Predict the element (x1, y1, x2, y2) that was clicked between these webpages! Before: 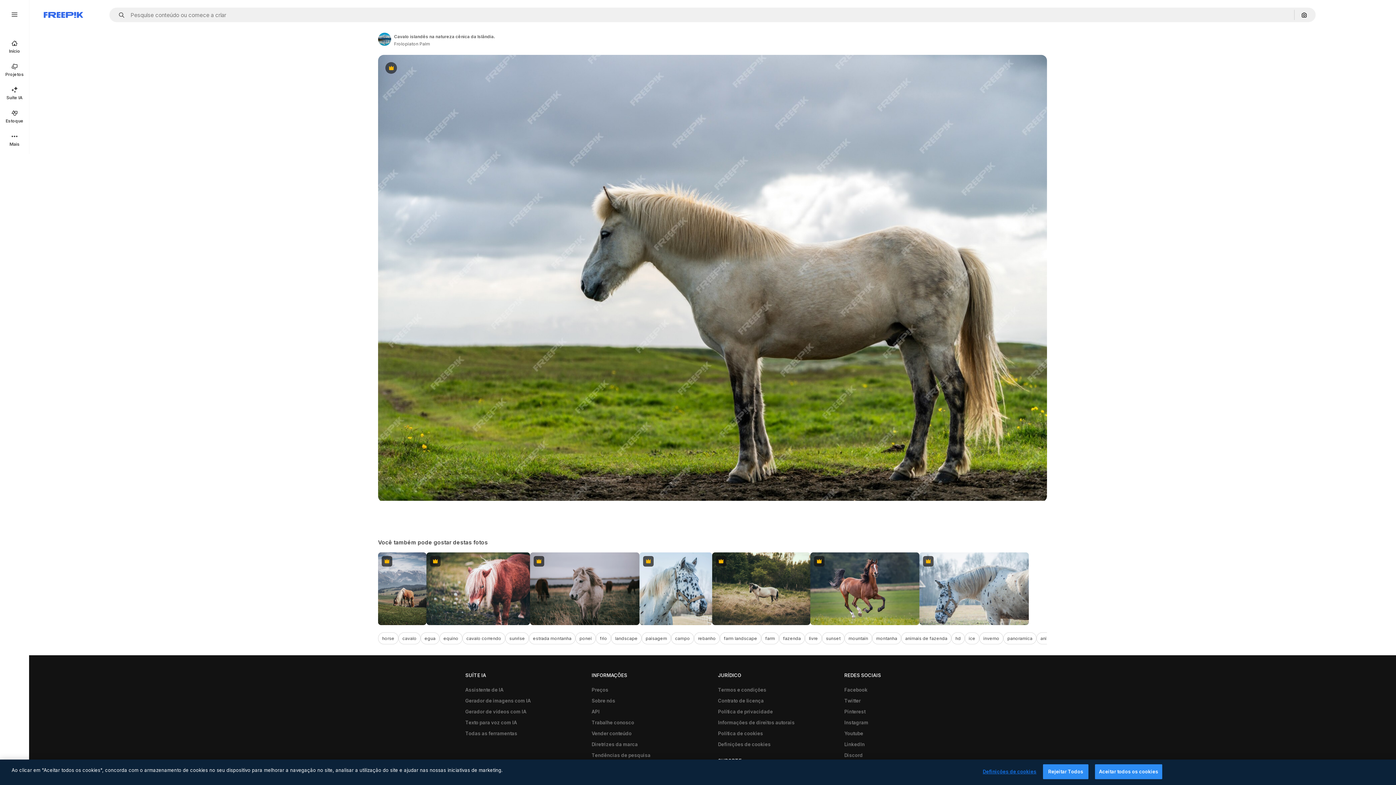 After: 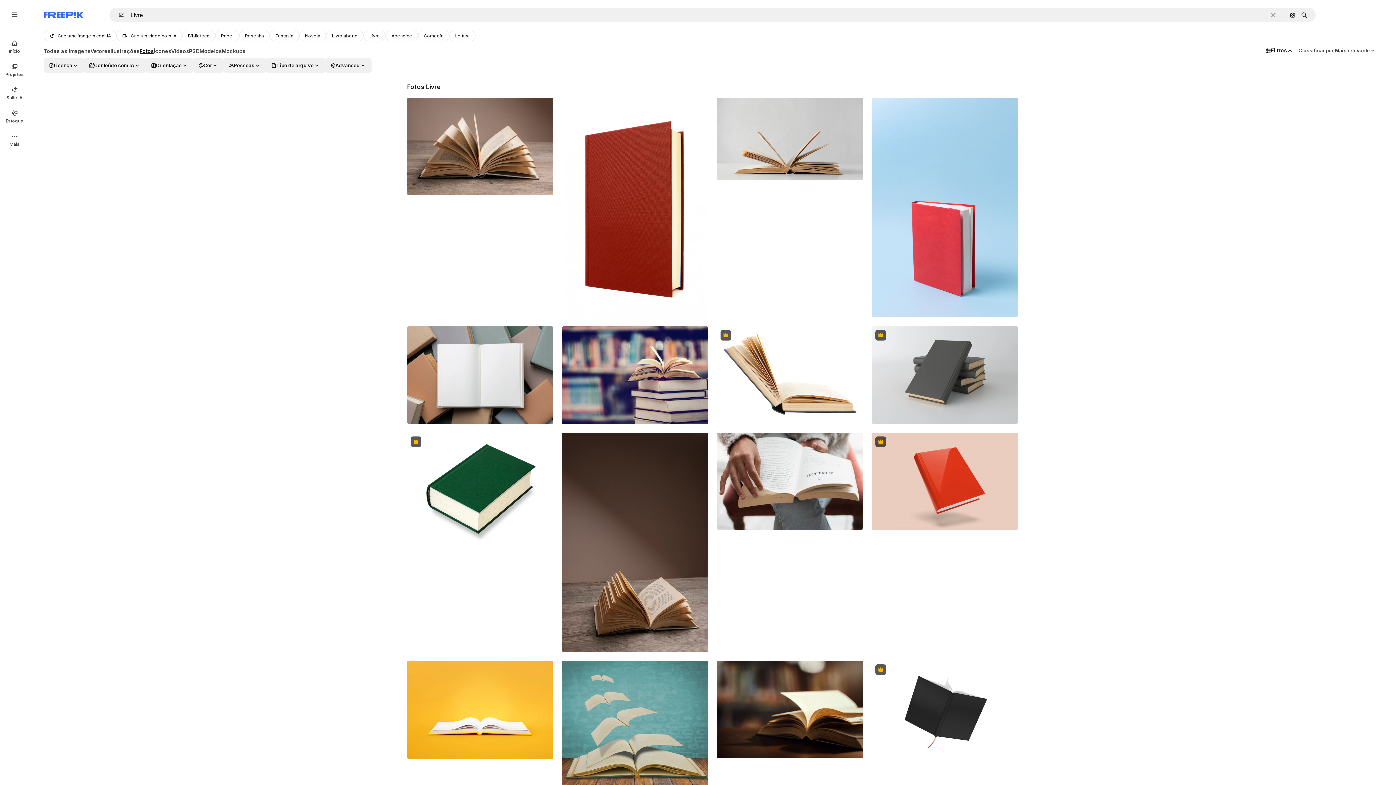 Action: bbox: (805, 632, 822, 644) label: livre